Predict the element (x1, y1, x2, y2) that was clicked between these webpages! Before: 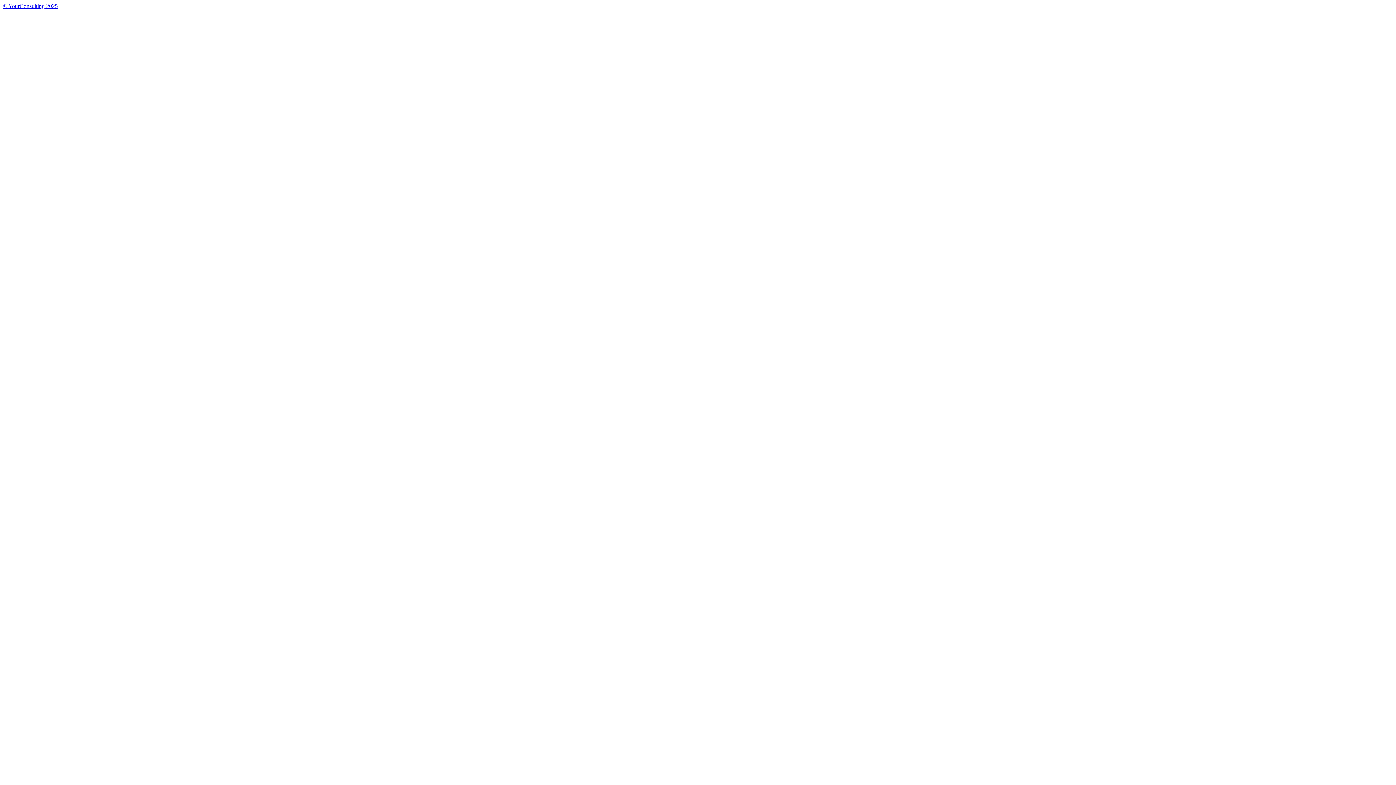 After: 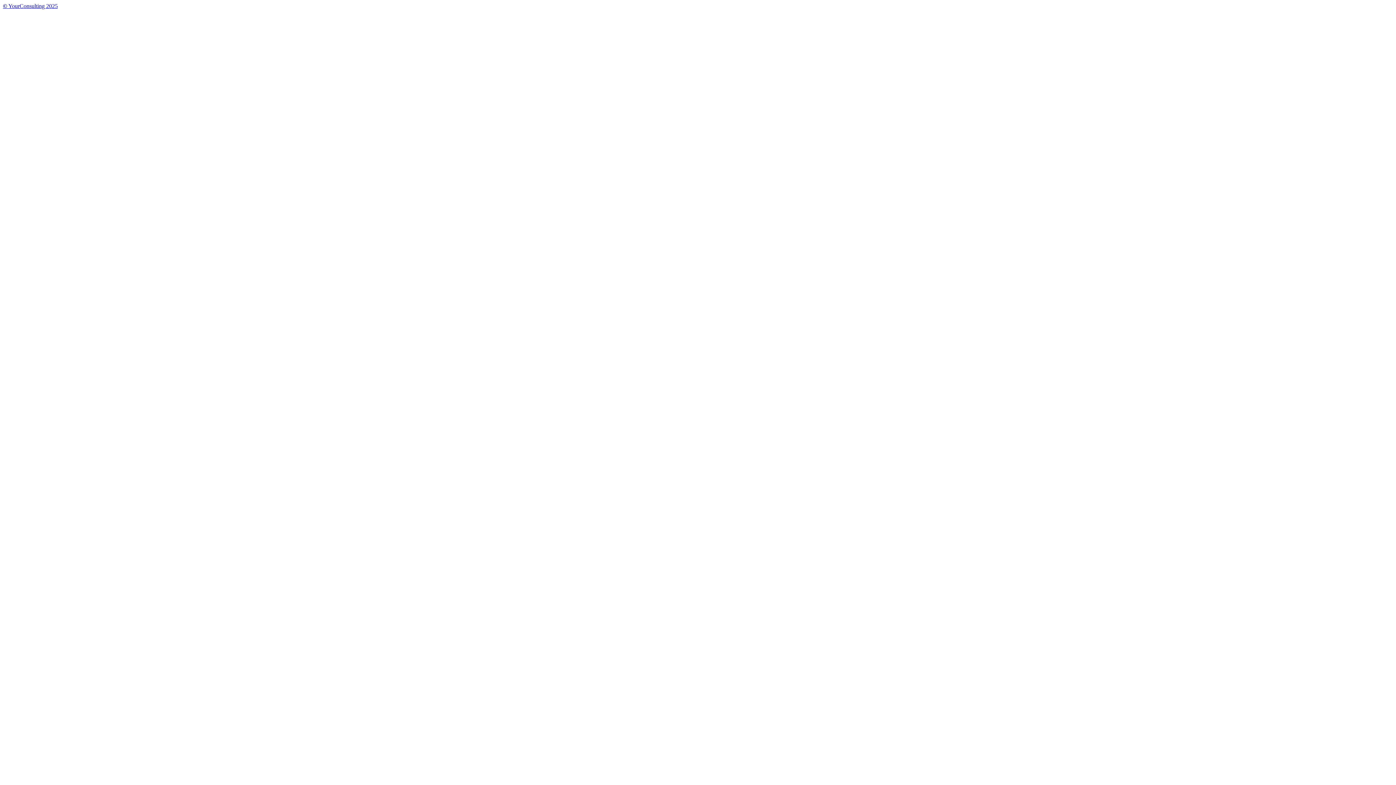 Action: bbox: (2, 2, 57, 9) label: © YourConsulting 2025